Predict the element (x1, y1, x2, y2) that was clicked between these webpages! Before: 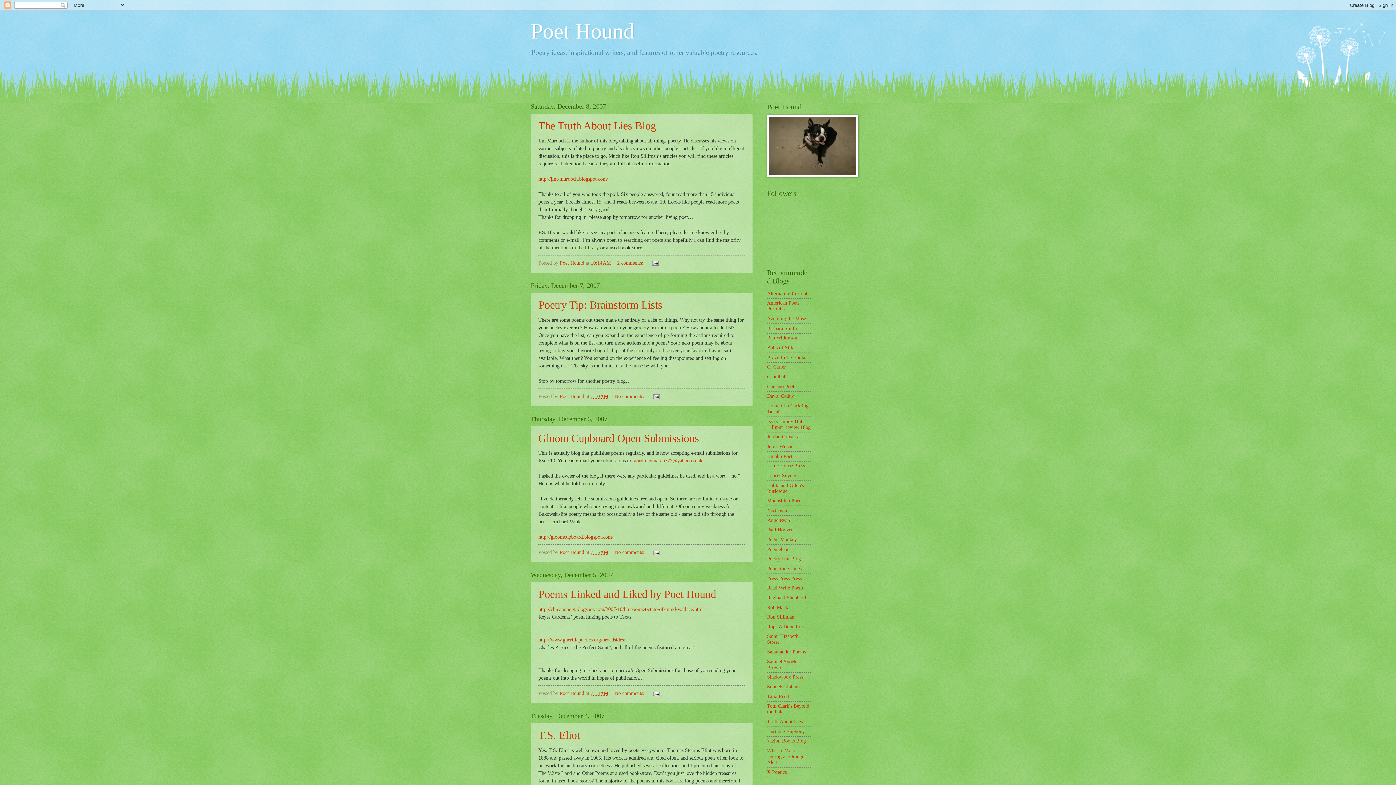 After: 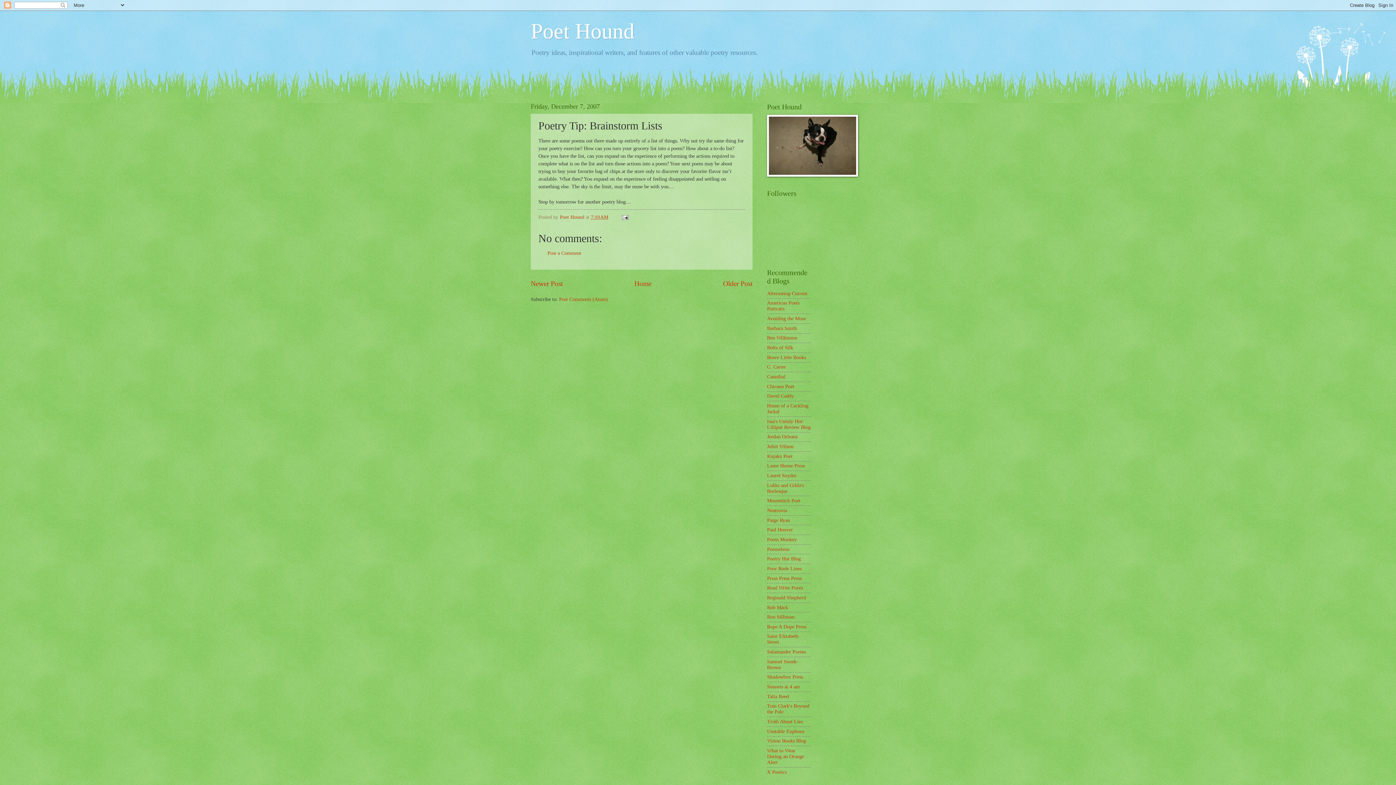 Action: label: 7:10 AM bbox: (590, 393, 608, 399)